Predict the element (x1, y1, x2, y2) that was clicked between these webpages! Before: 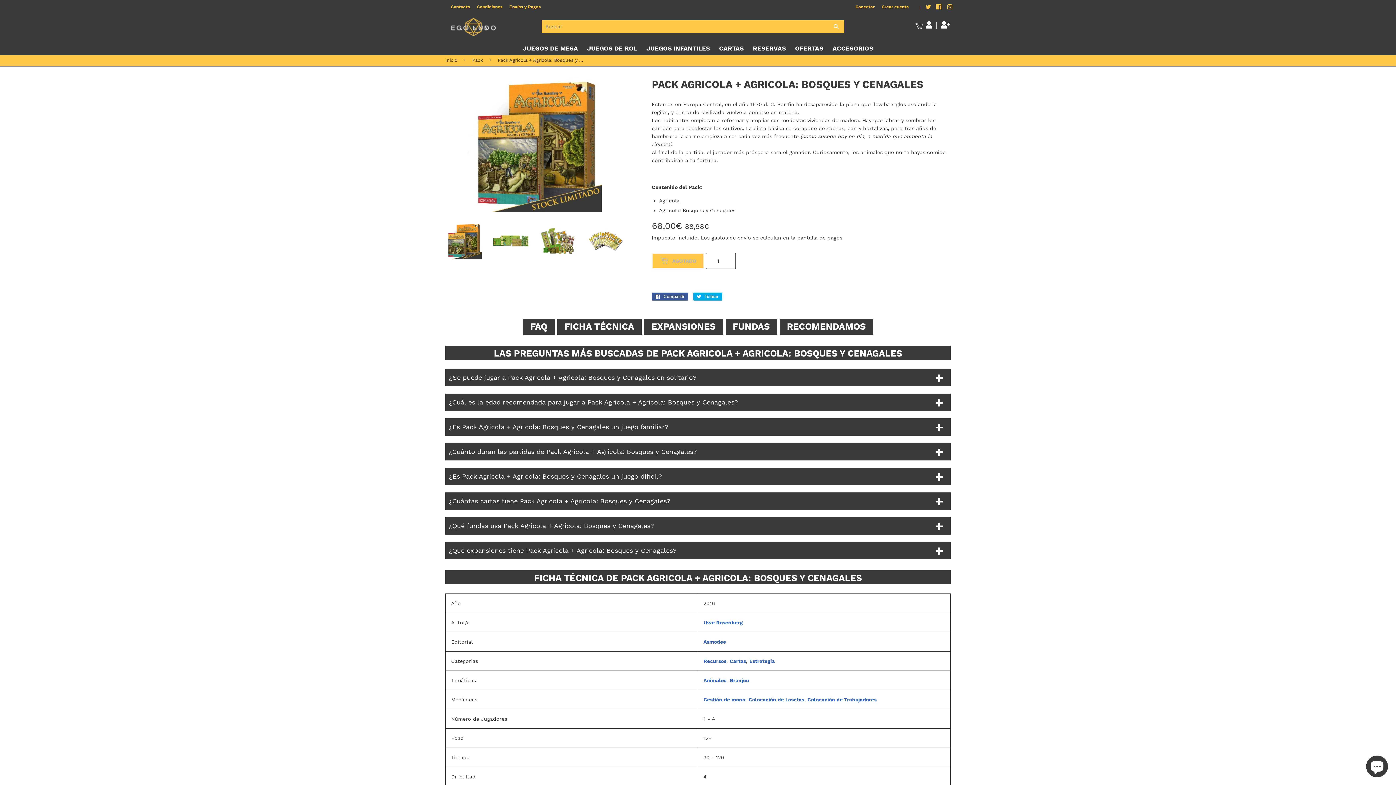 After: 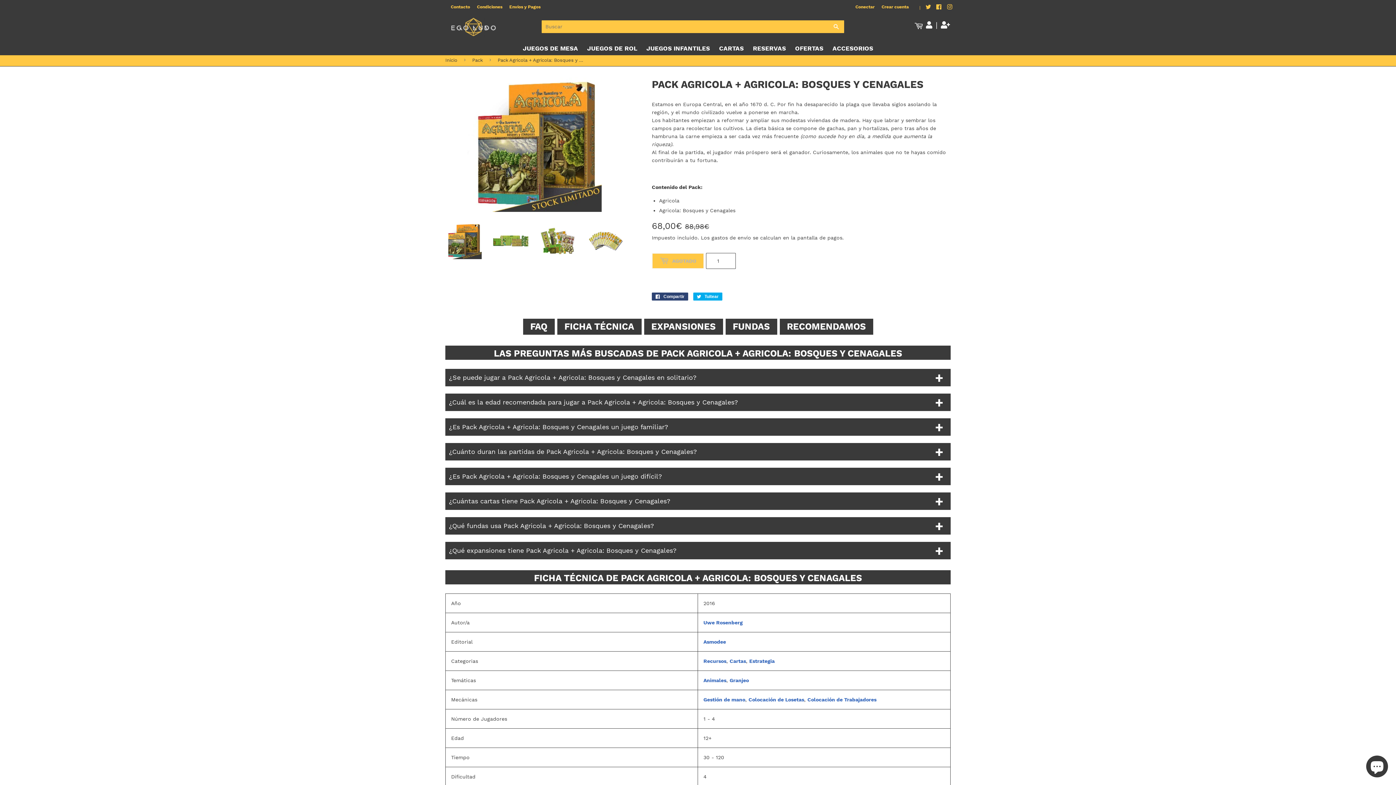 Action: label:  Compartir
Compartir en Facebook bbox: (652, 292, 688, 300)